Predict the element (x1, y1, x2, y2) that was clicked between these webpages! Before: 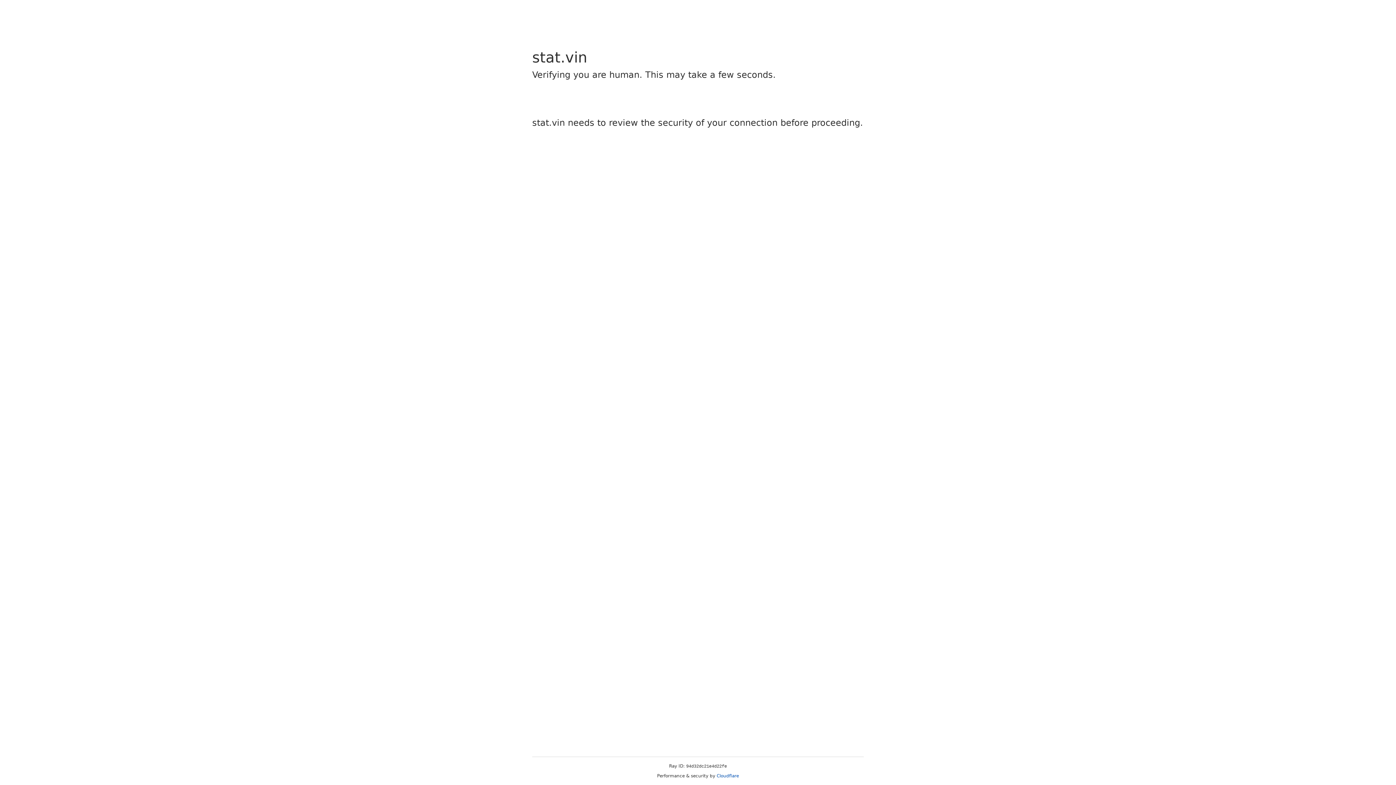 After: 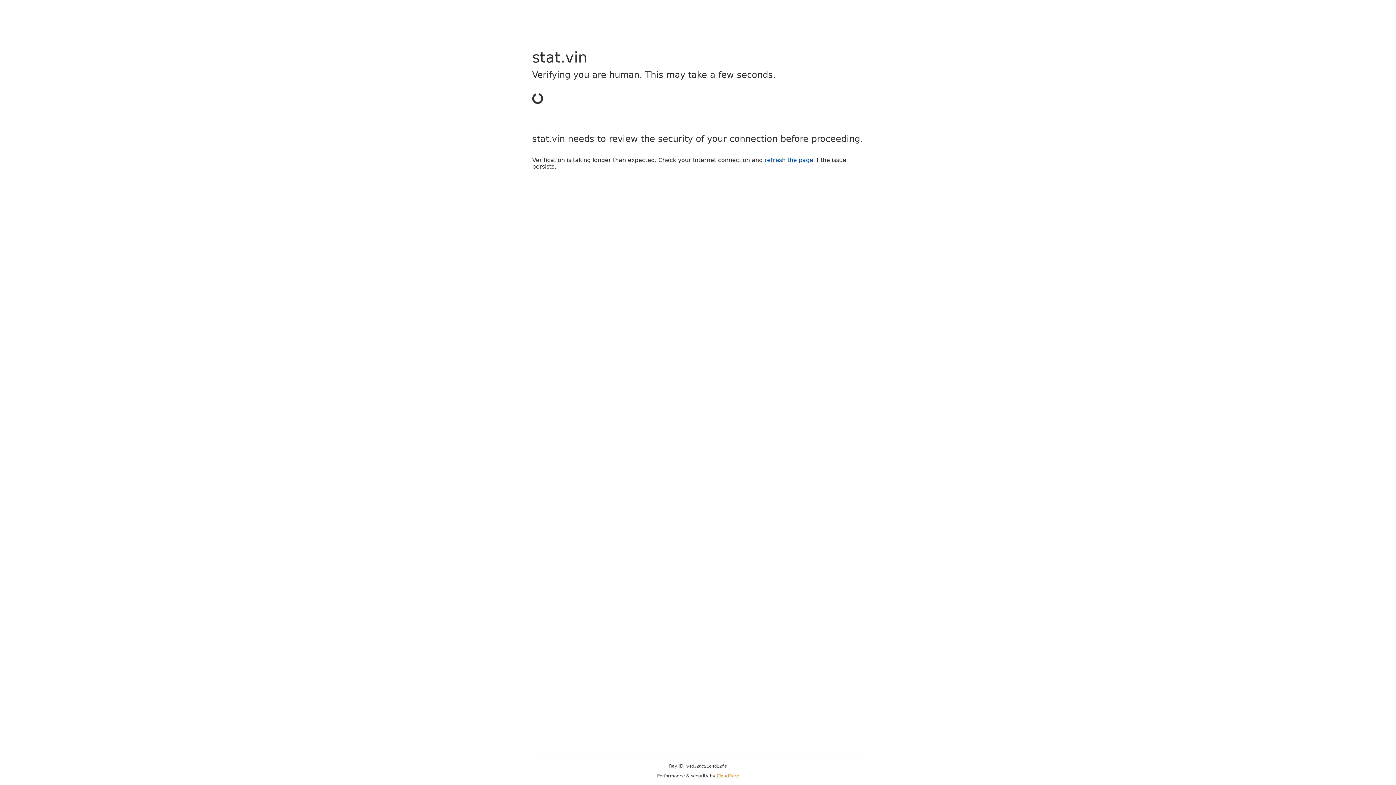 Action: label: Cloudflare bbox: (716, 773, 739, 778)